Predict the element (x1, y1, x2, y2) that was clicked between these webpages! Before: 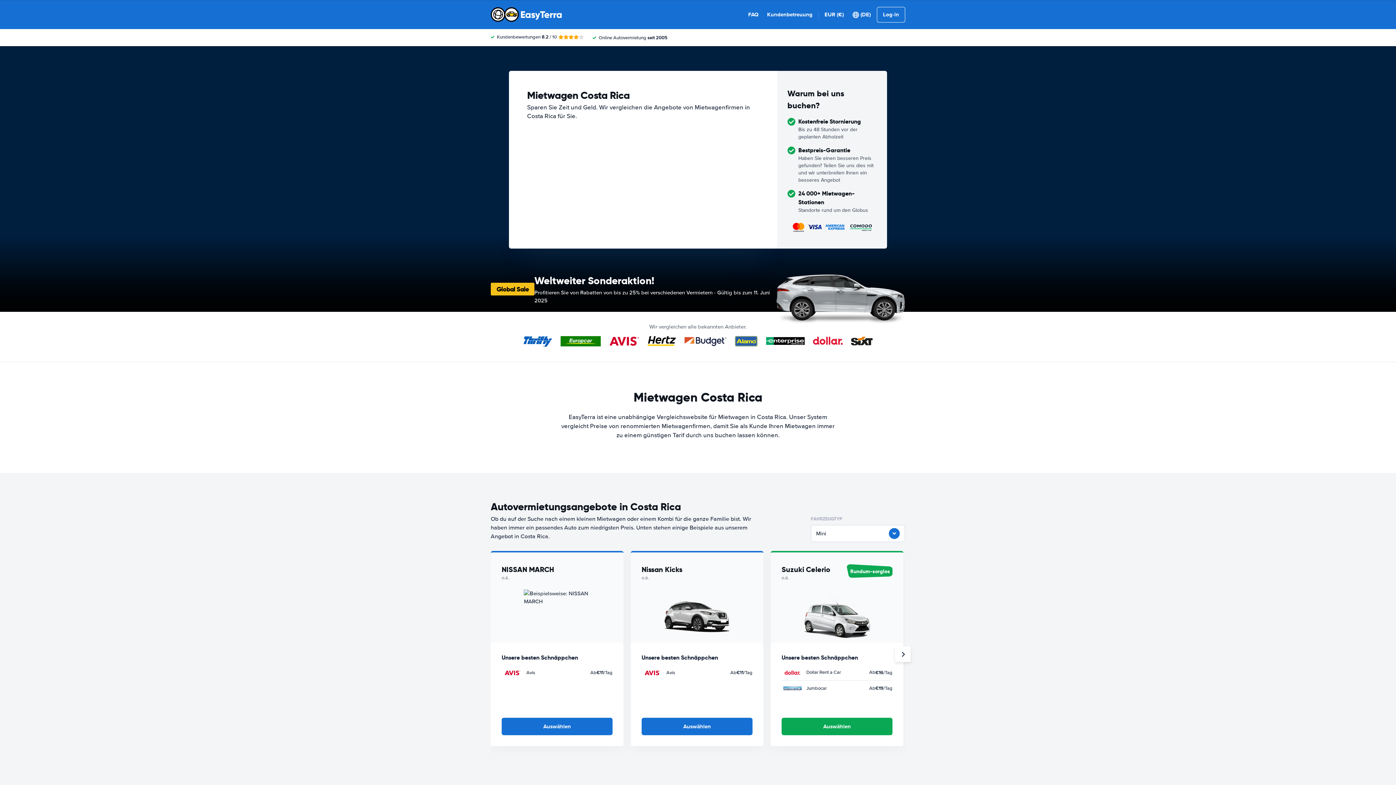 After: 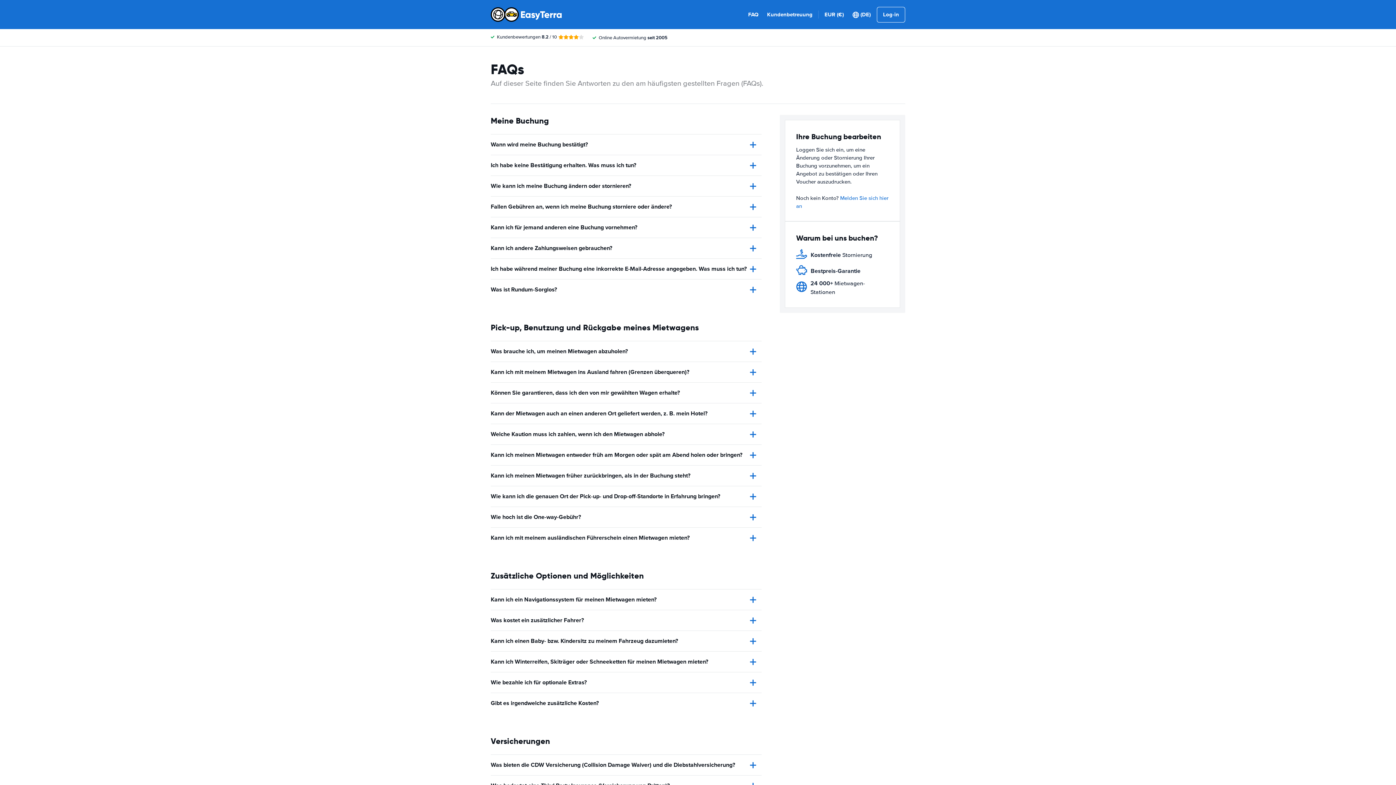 Action: label: FAQ bbox: (748, 10, 758, 18)